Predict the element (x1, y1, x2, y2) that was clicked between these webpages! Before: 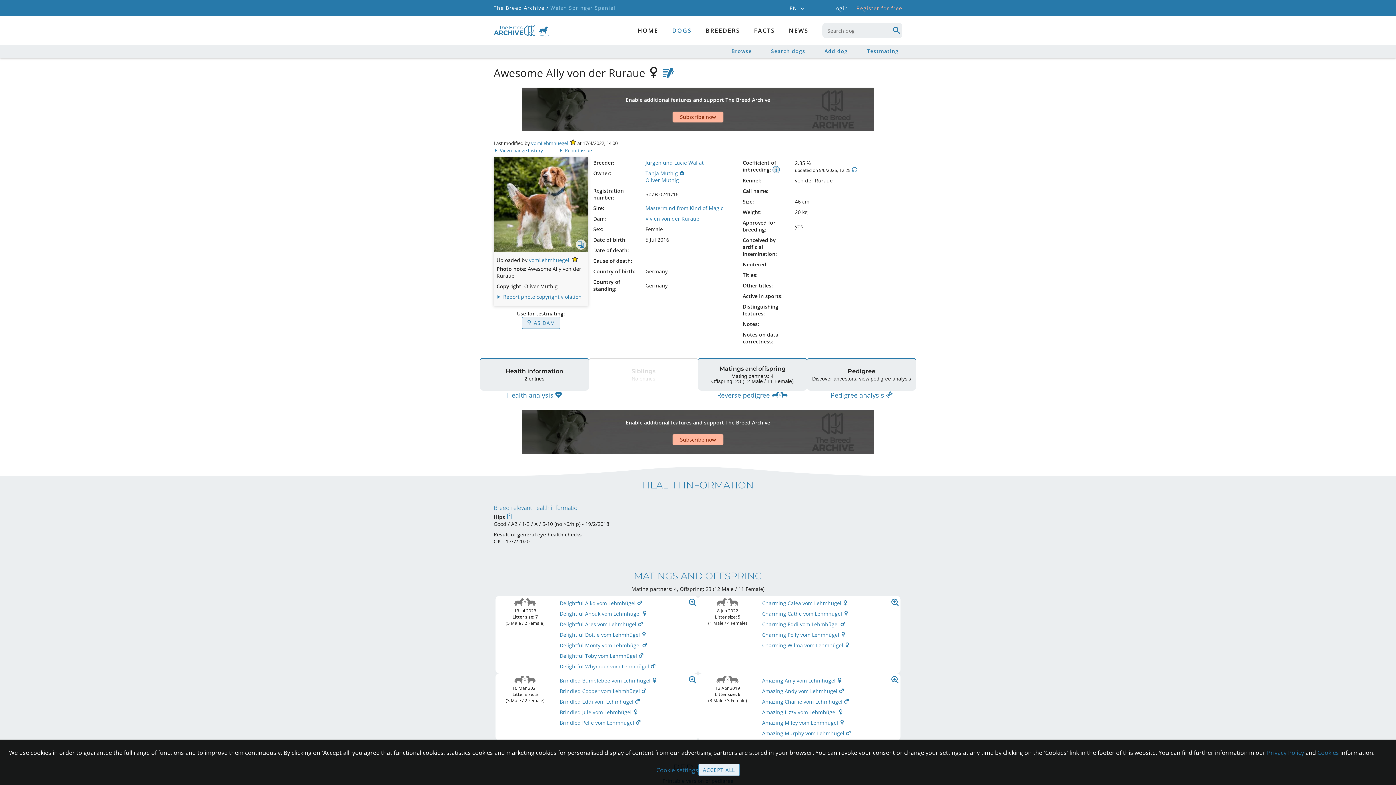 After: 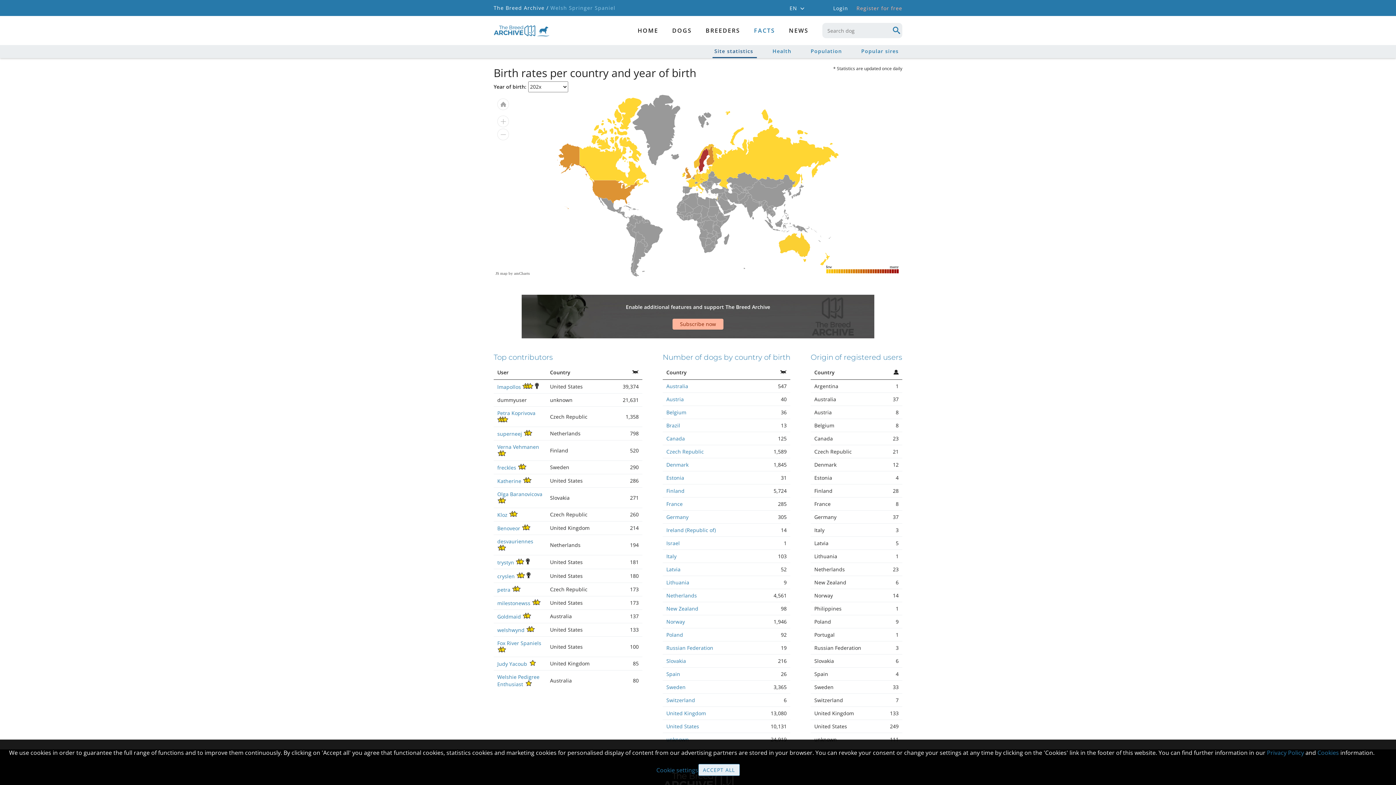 Action: label: FACTS bbox: (754, 26, 775, 34)